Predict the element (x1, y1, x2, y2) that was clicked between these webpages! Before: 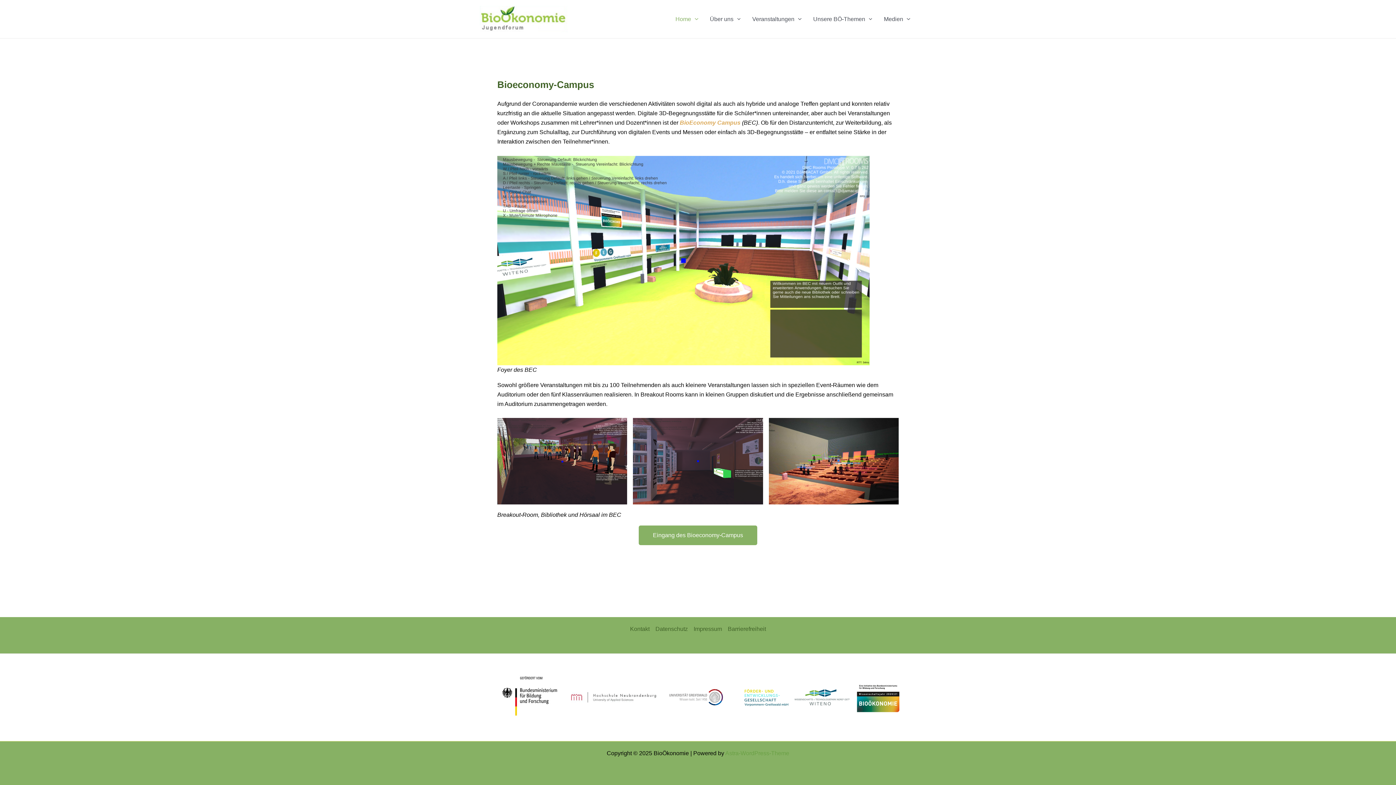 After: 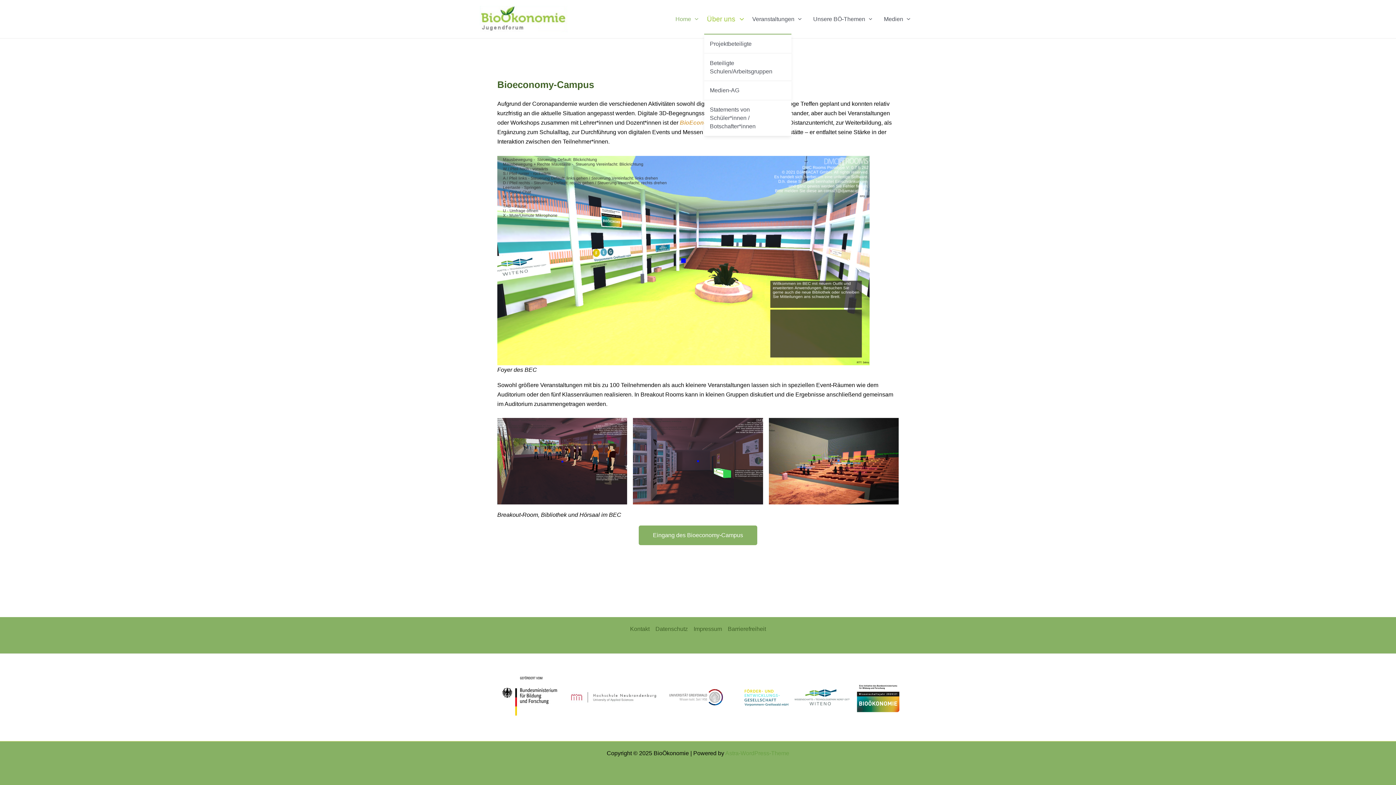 Action: bbox: (704, 4, 746, 33) label: Über uns